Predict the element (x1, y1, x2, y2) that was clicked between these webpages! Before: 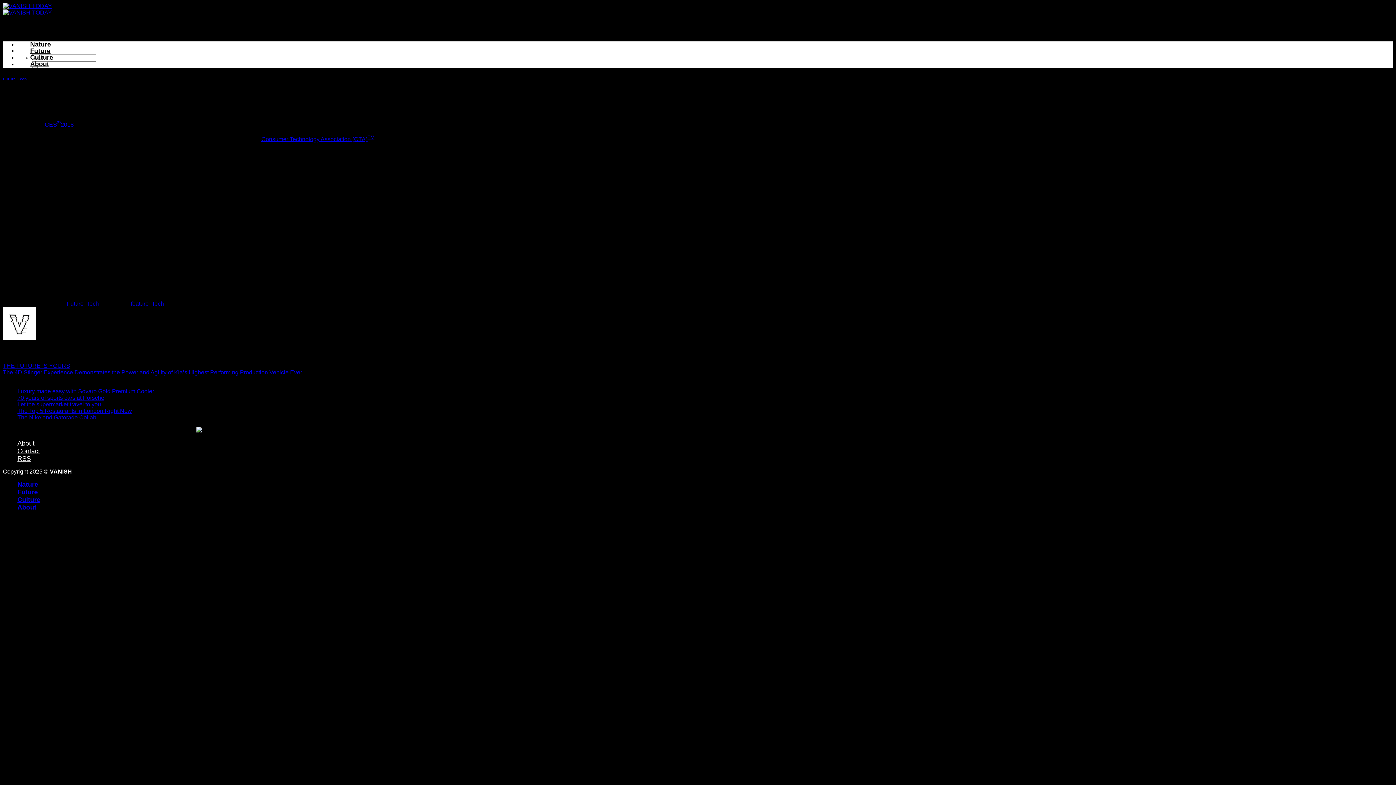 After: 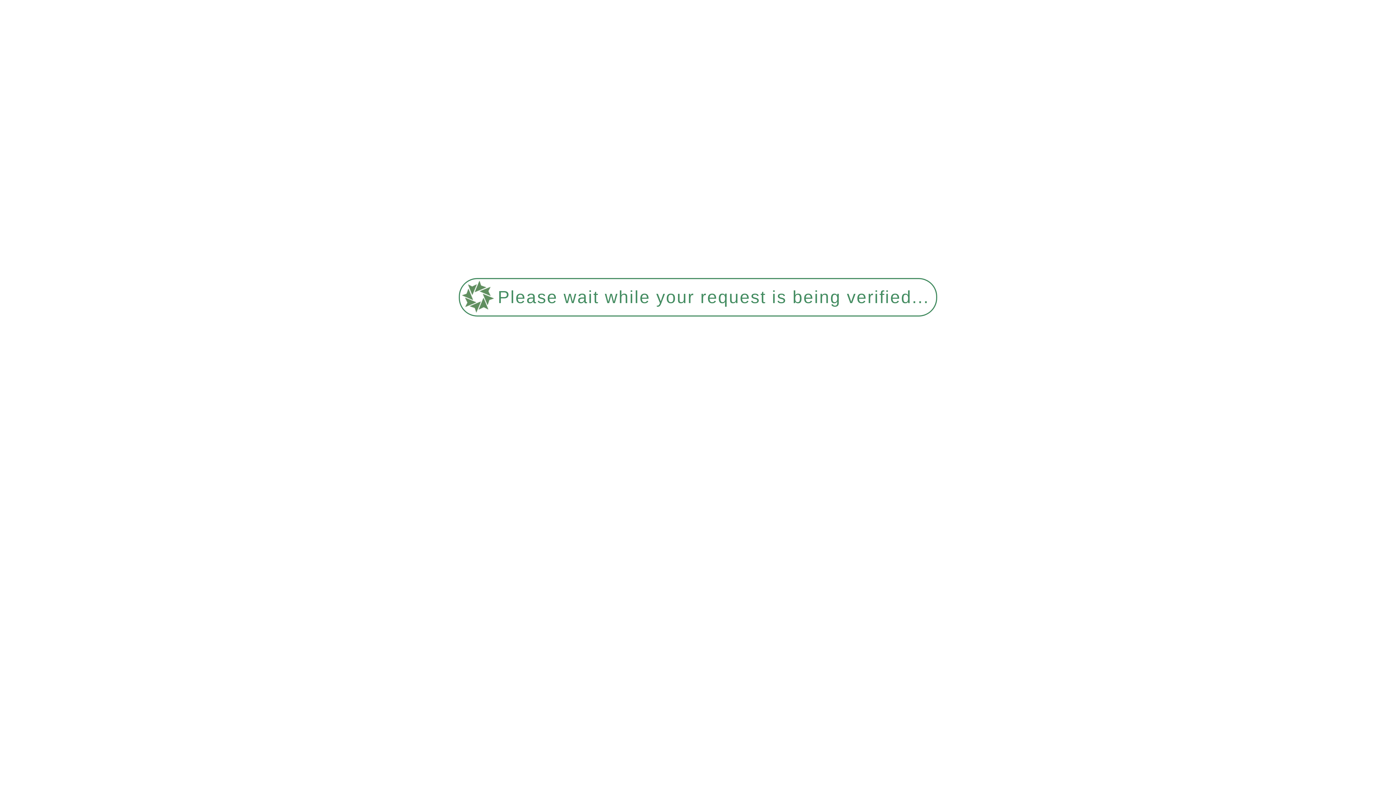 Action: bbox: (17, 488, 37, 495) label: Future